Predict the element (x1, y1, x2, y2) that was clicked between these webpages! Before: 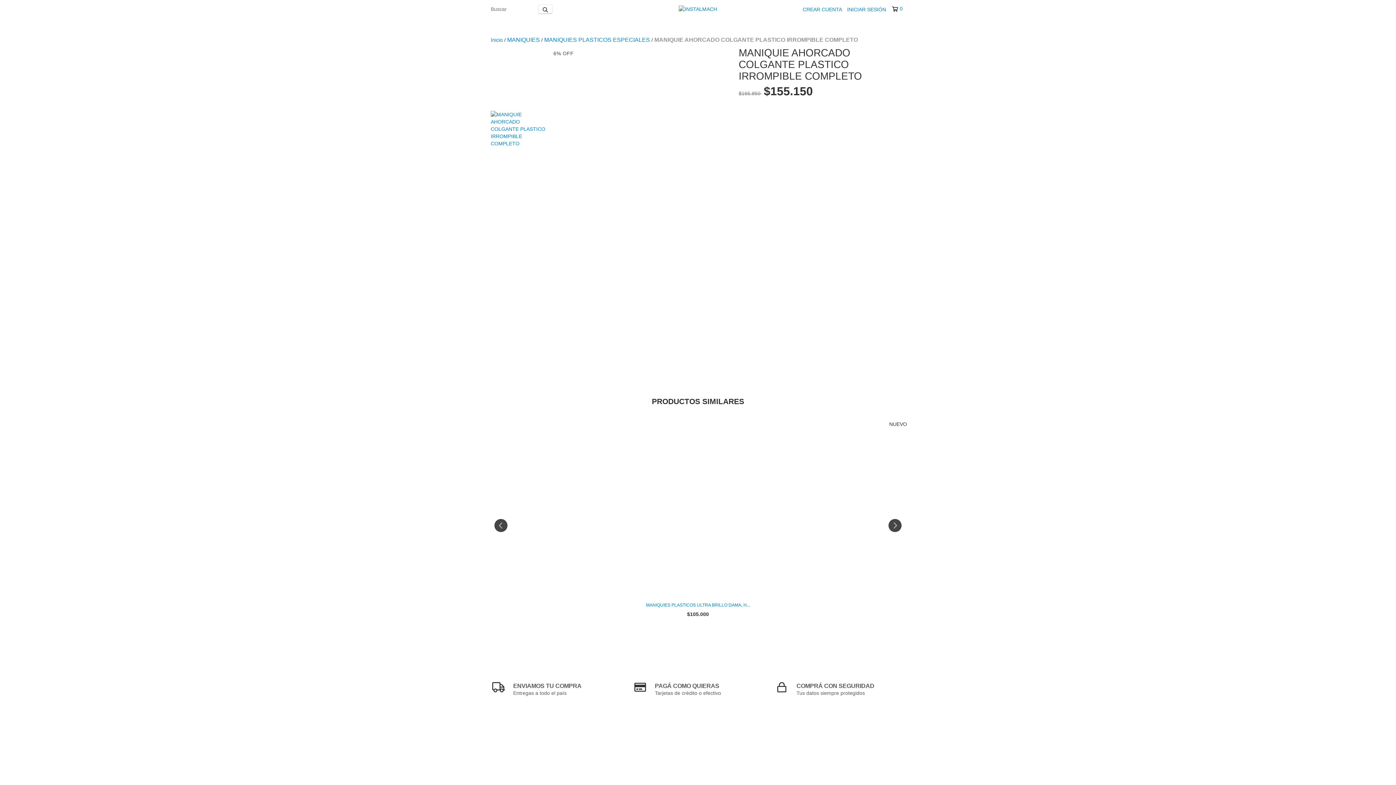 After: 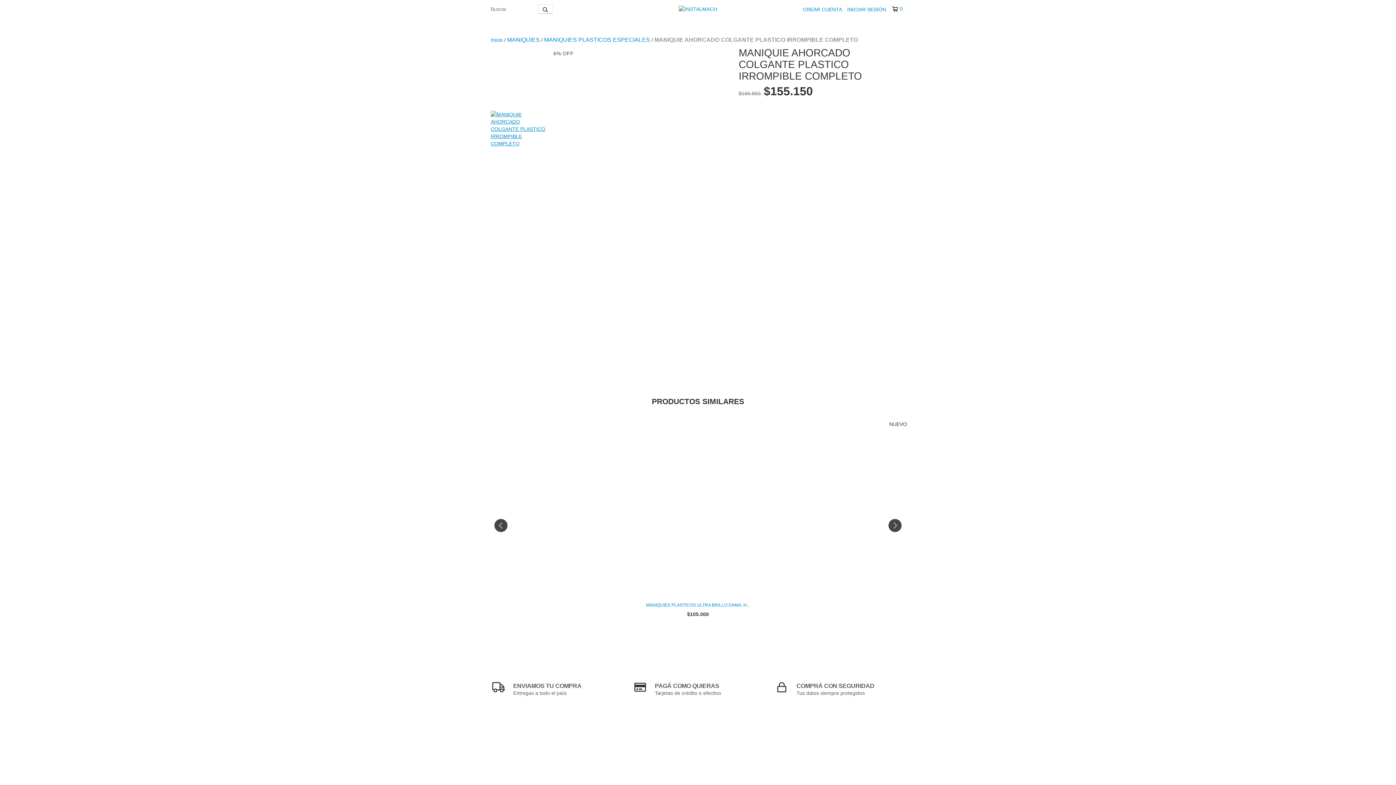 Action: bbox: (490, 110, 545, 147)